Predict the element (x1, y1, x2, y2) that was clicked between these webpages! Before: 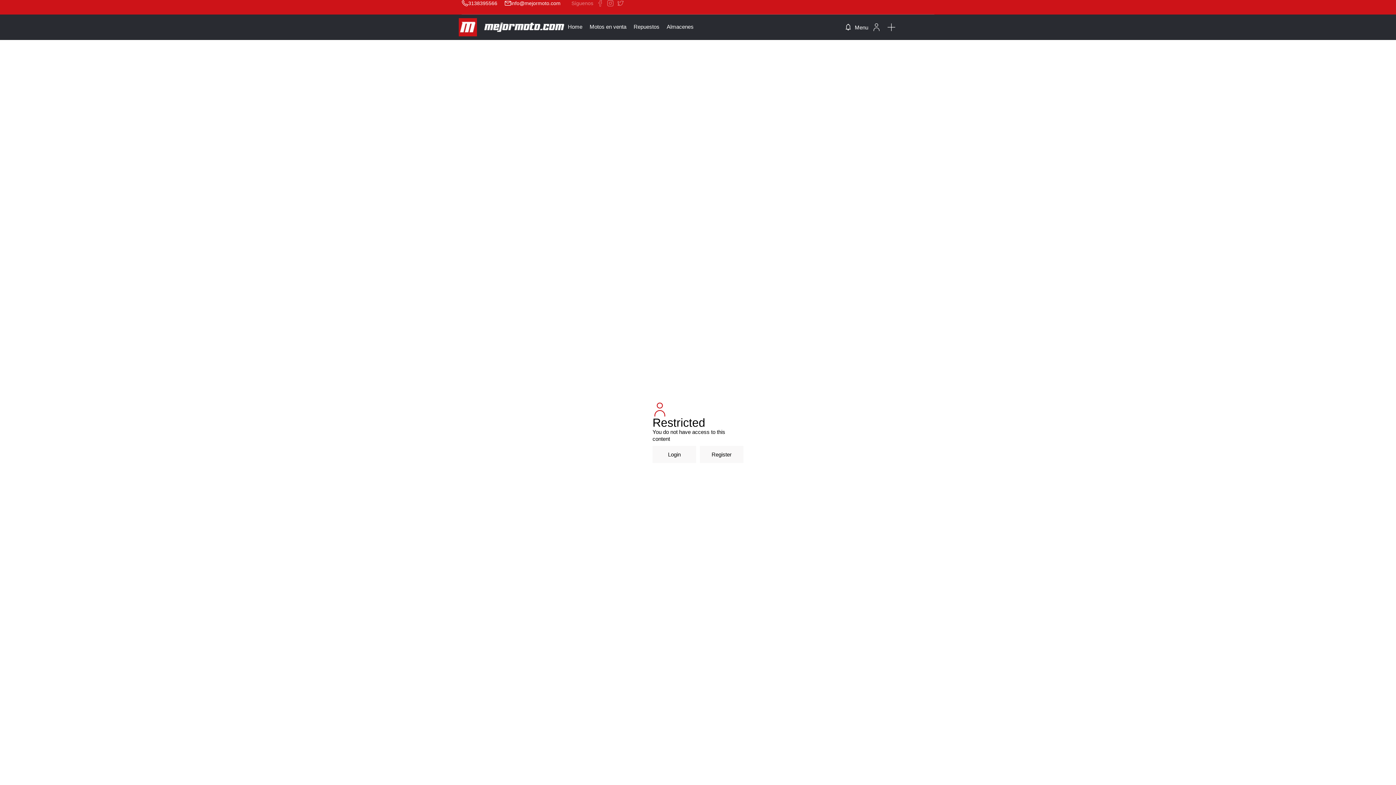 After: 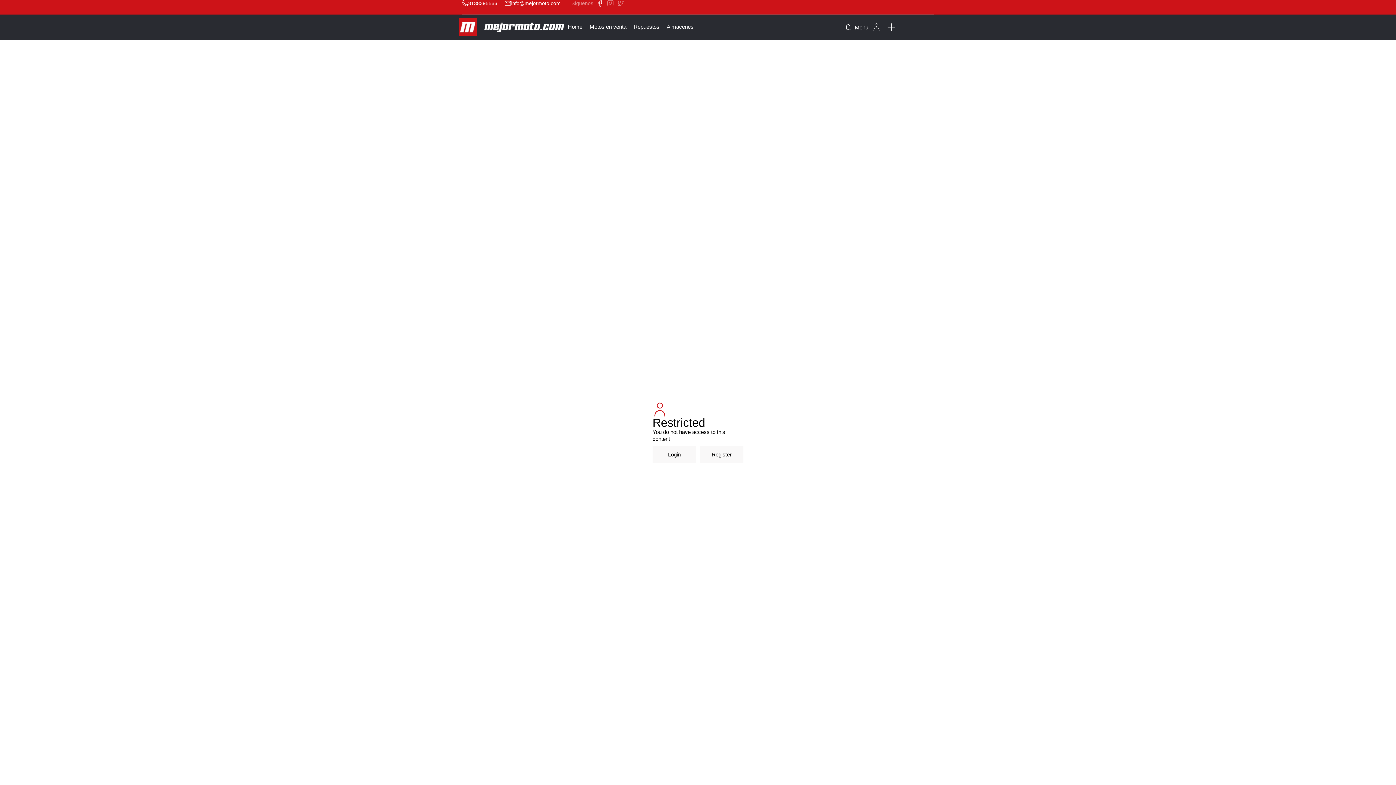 Action: bbox: (597, 0, 603, 6)